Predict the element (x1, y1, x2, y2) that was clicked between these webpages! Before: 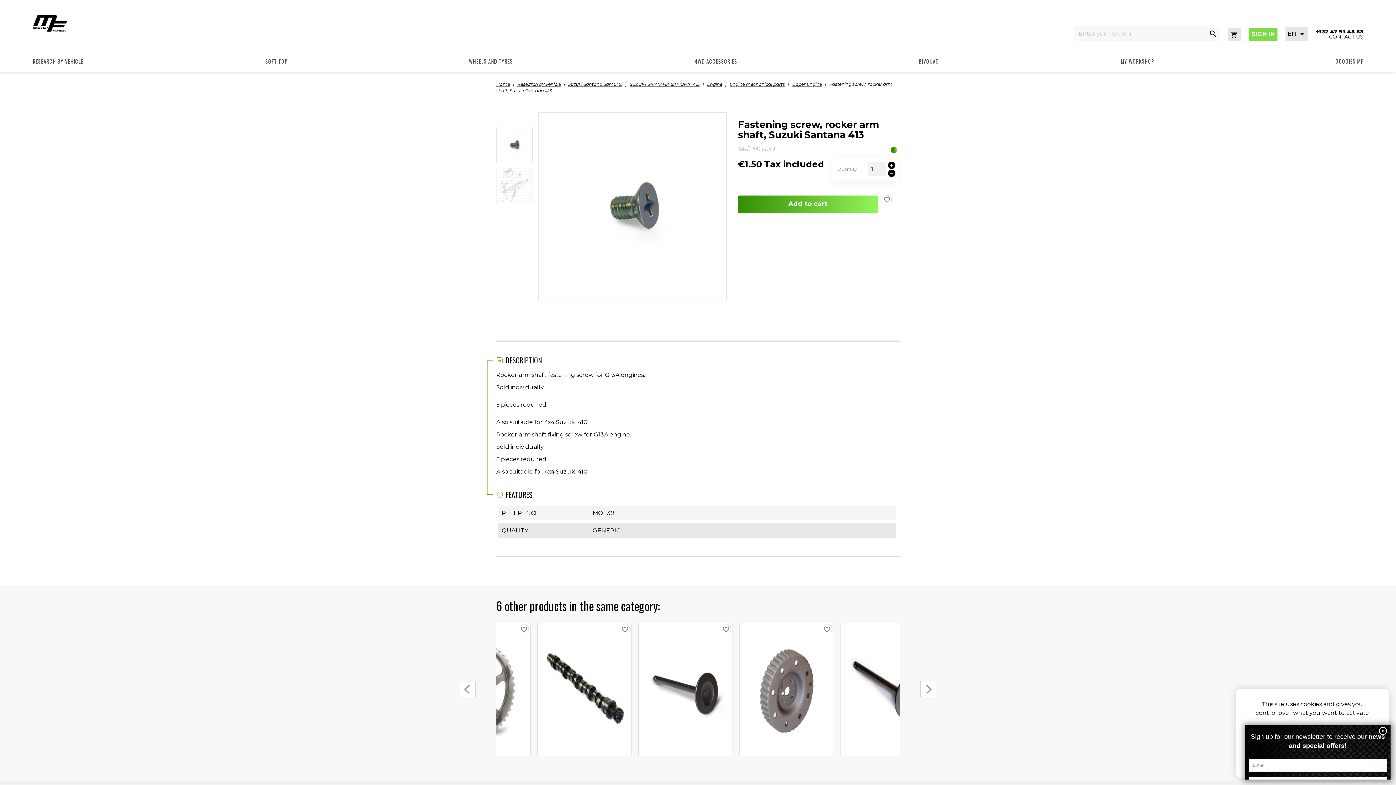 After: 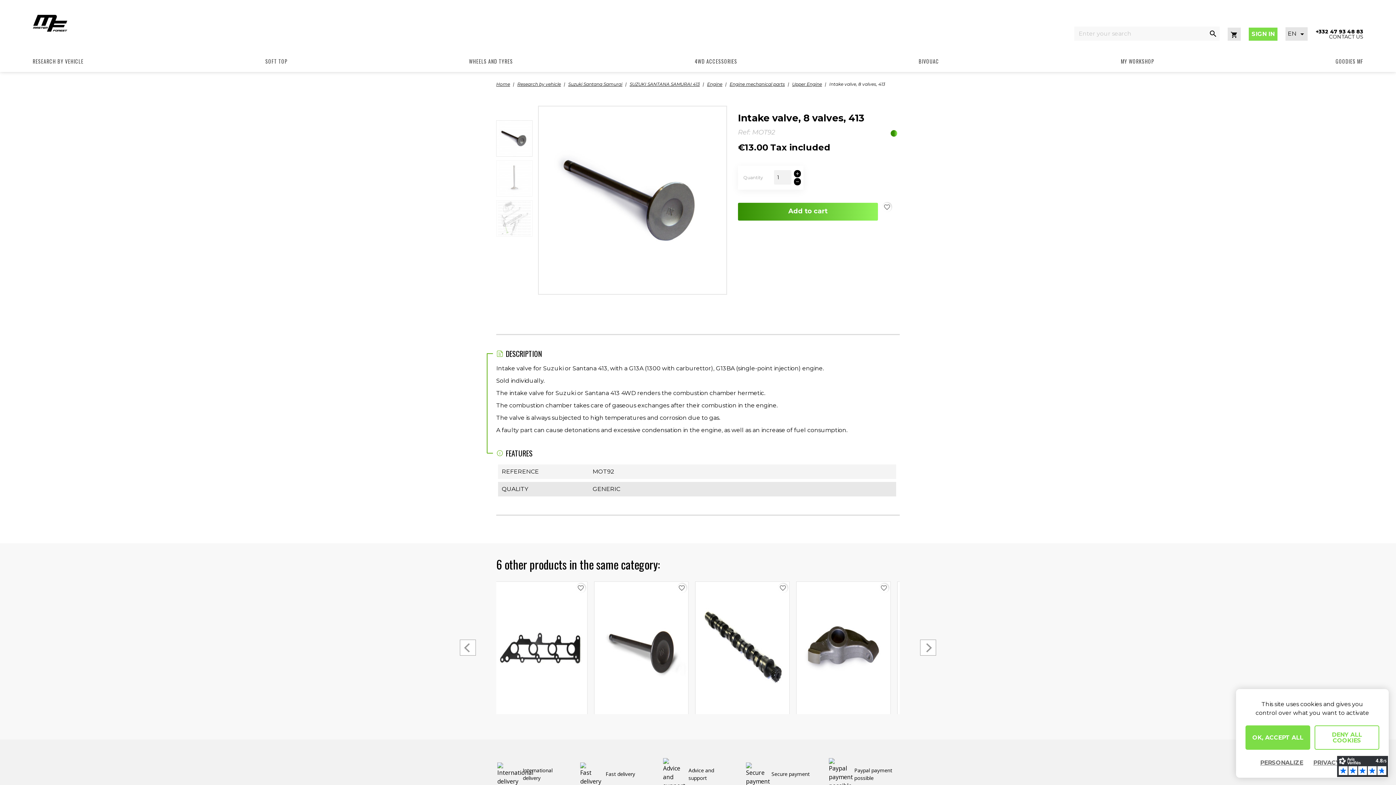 Action: label: PRODUCT DETAILS bbox: (614, 674, 674, 686)